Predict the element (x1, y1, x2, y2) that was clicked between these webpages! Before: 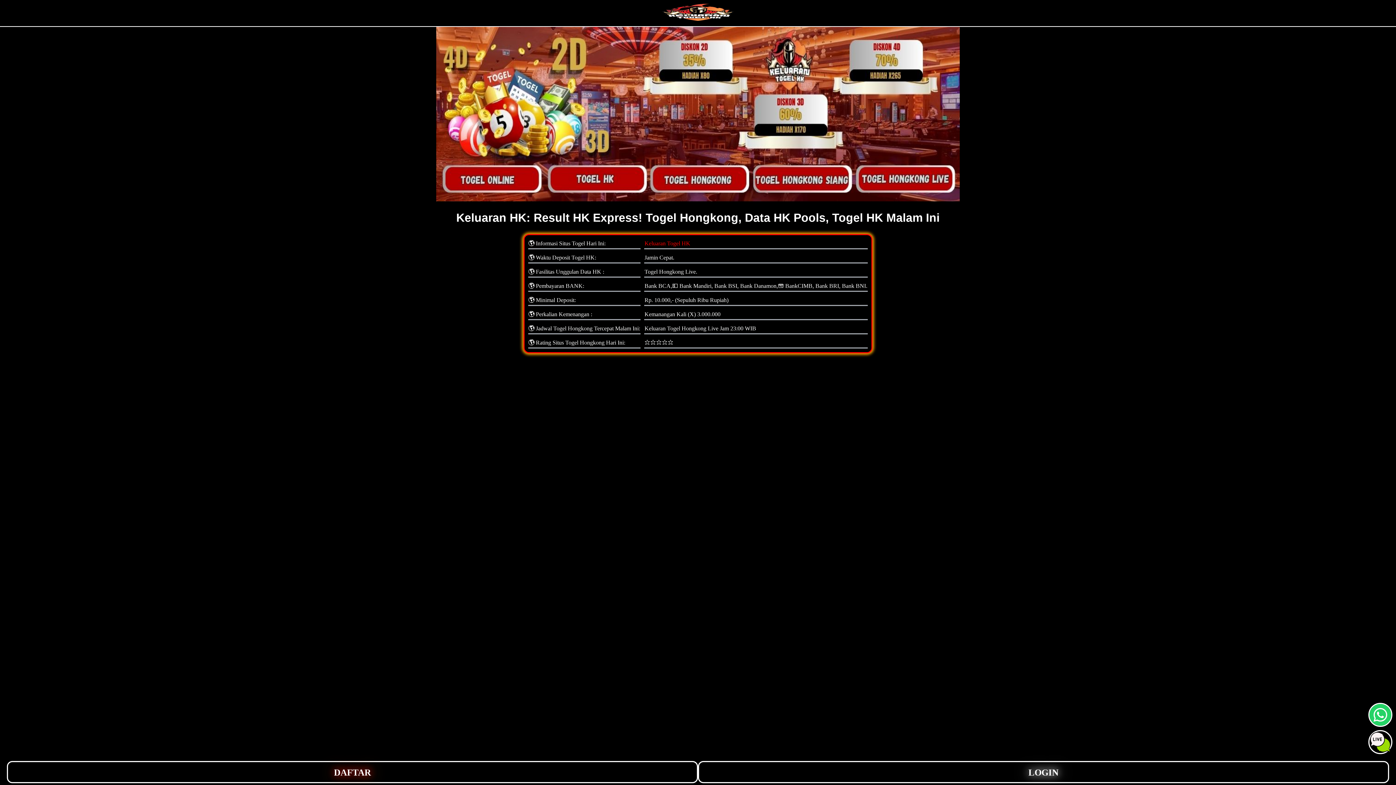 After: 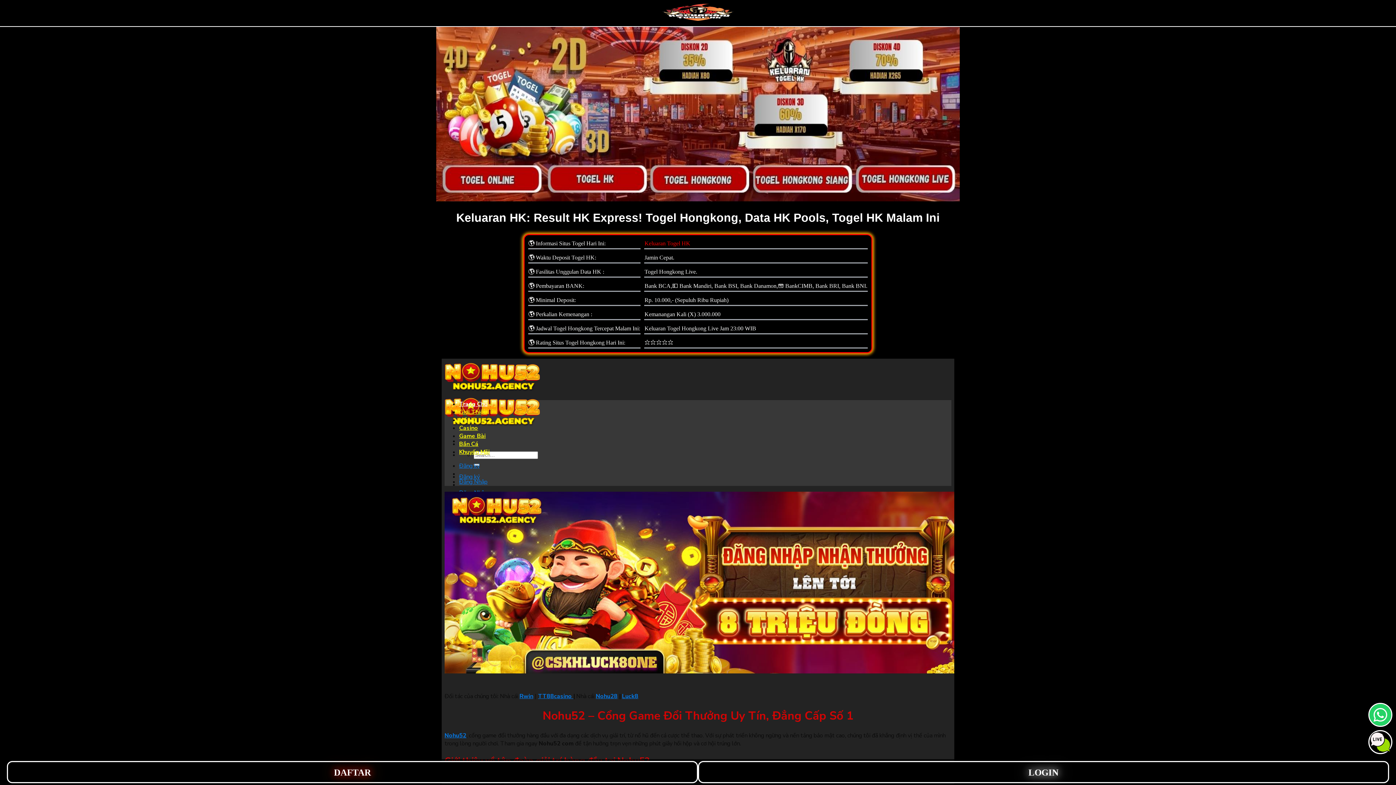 Action: bbox: (1369, 704, 1391, 726) label: whatsapp button